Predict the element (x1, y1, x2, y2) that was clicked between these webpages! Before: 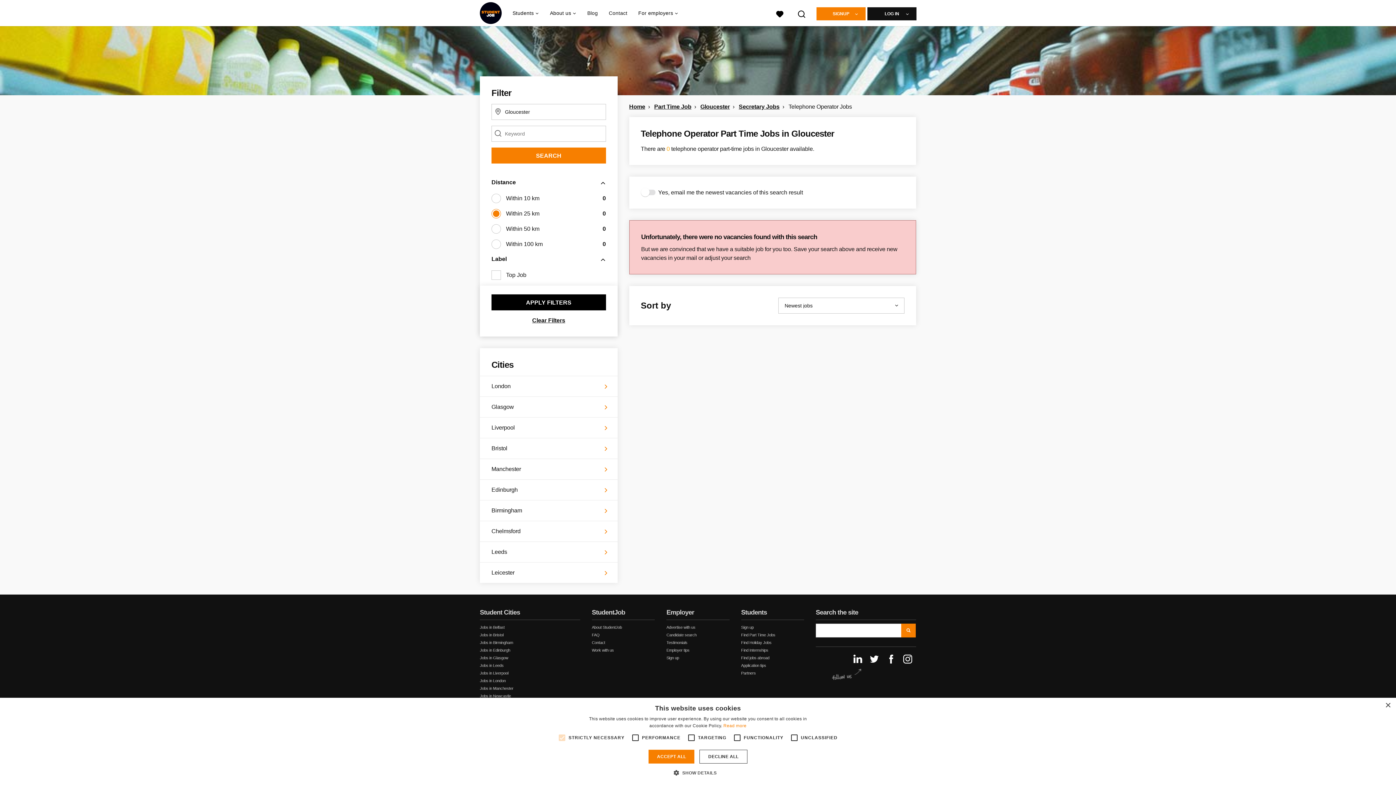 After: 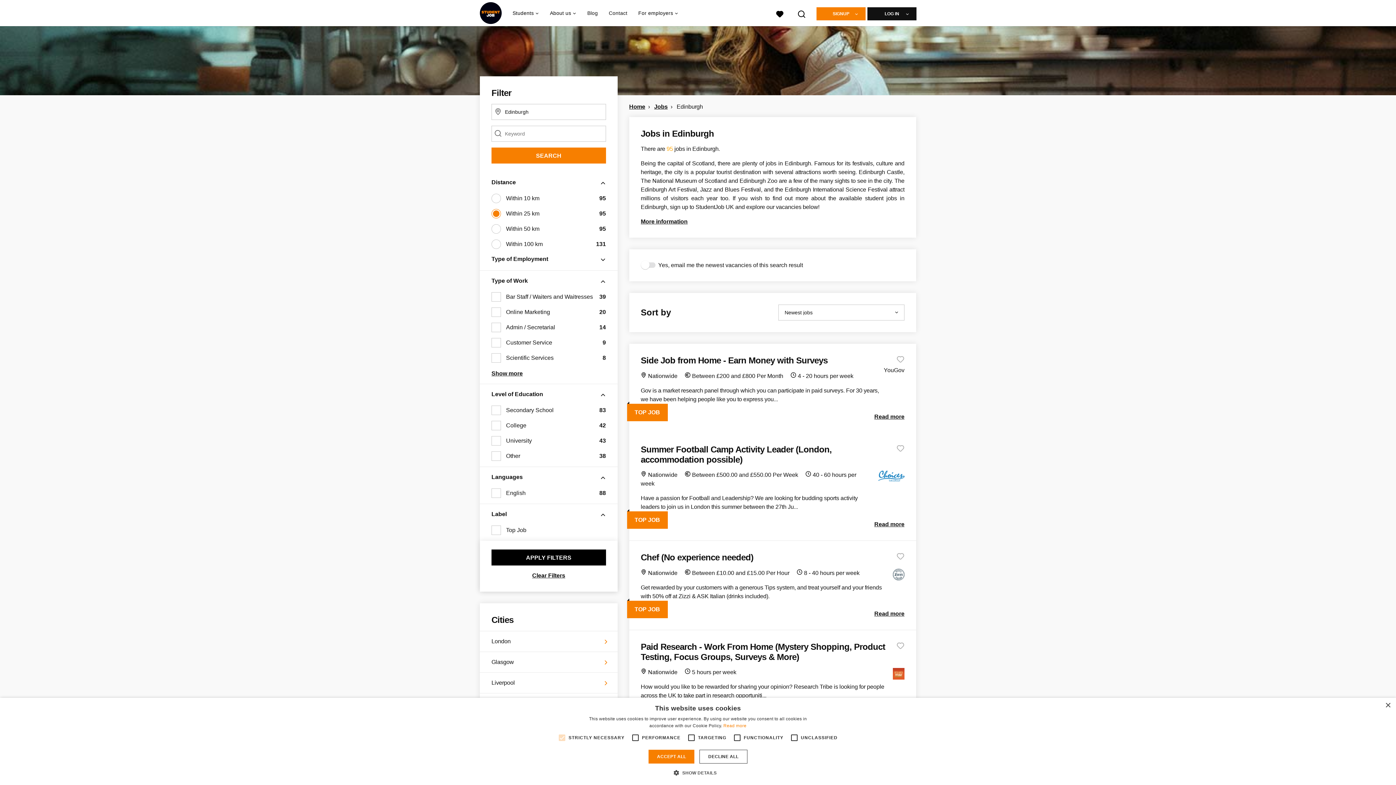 Action: label: Jobs in Edinburgh bbox: (480, 648, 510, 652)